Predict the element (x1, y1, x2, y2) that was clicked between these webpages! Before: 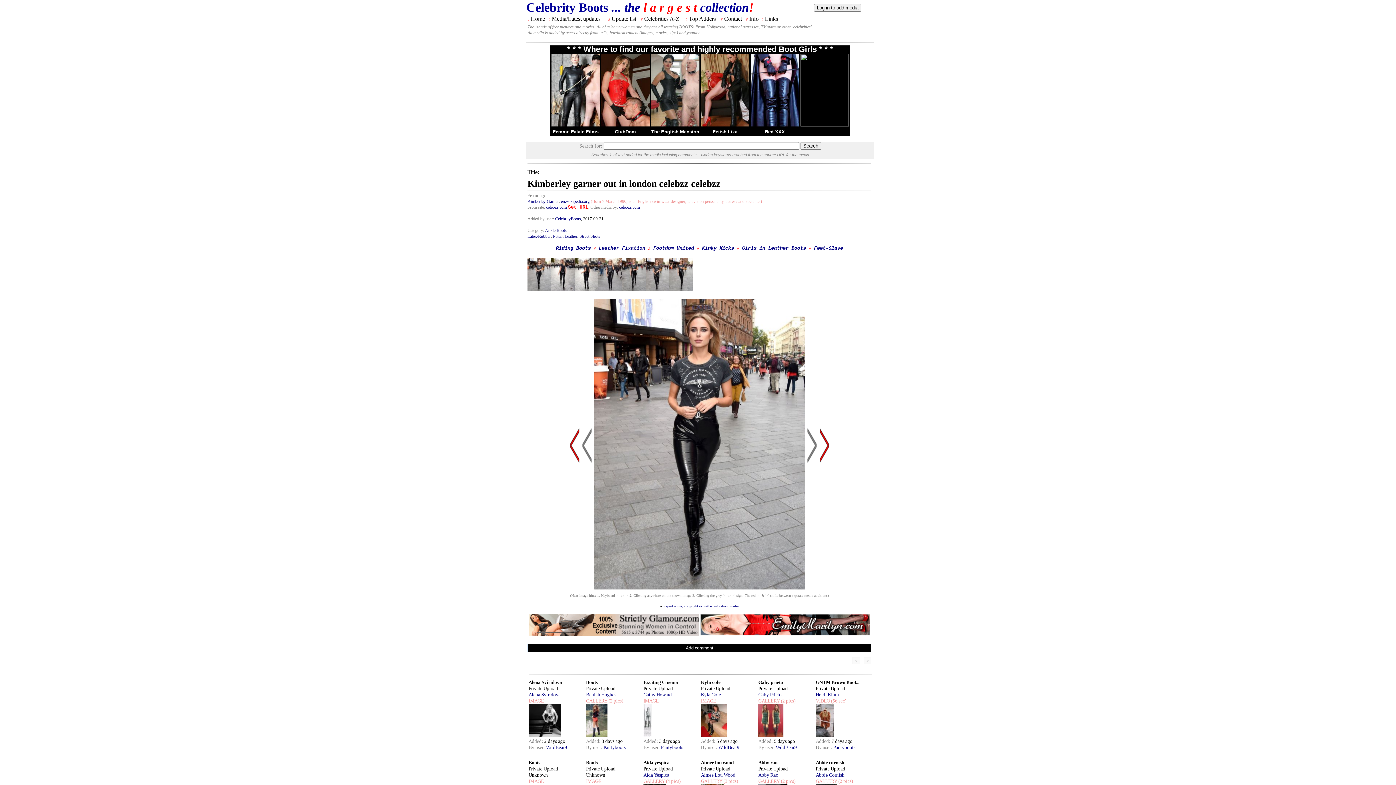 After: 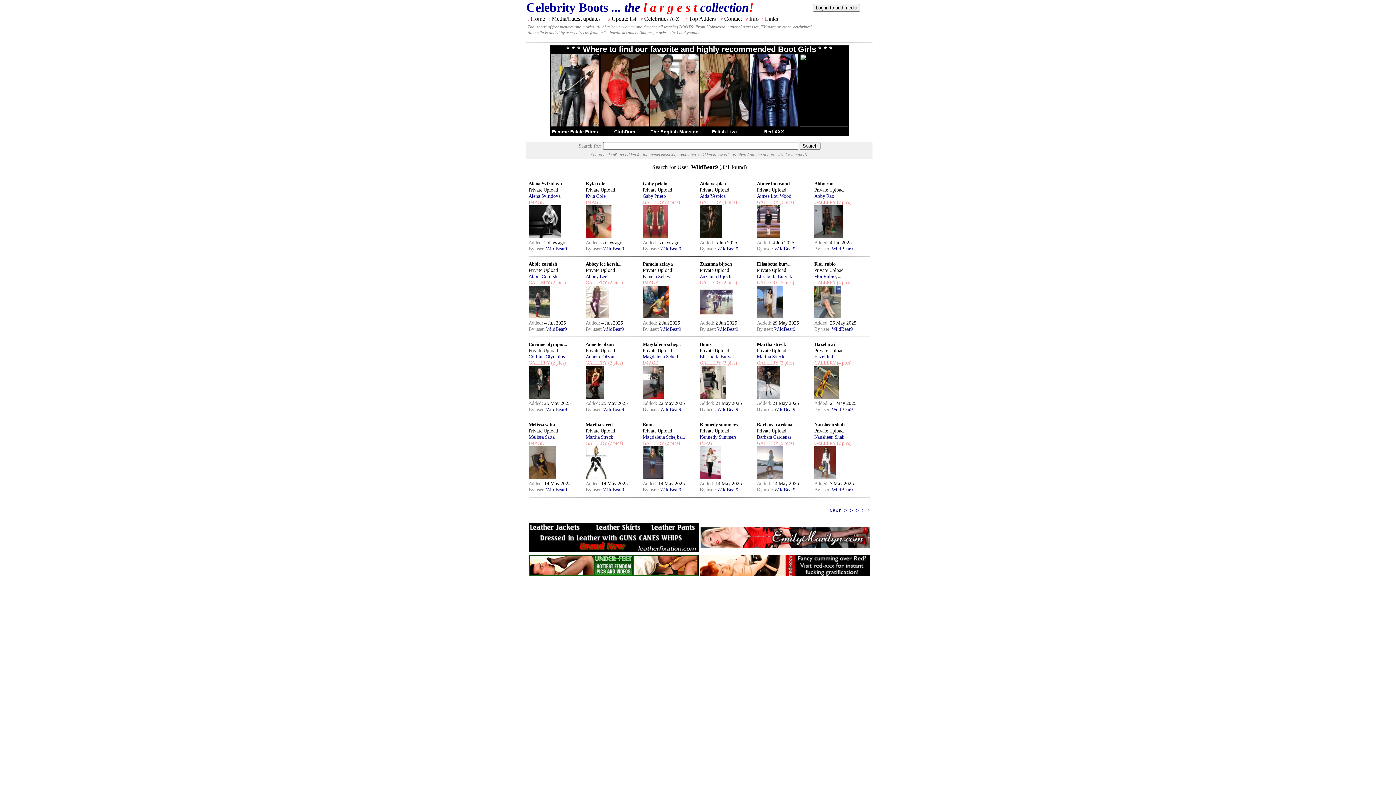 Action: bbox: (776, 745, 797, 750) label: WildBear9